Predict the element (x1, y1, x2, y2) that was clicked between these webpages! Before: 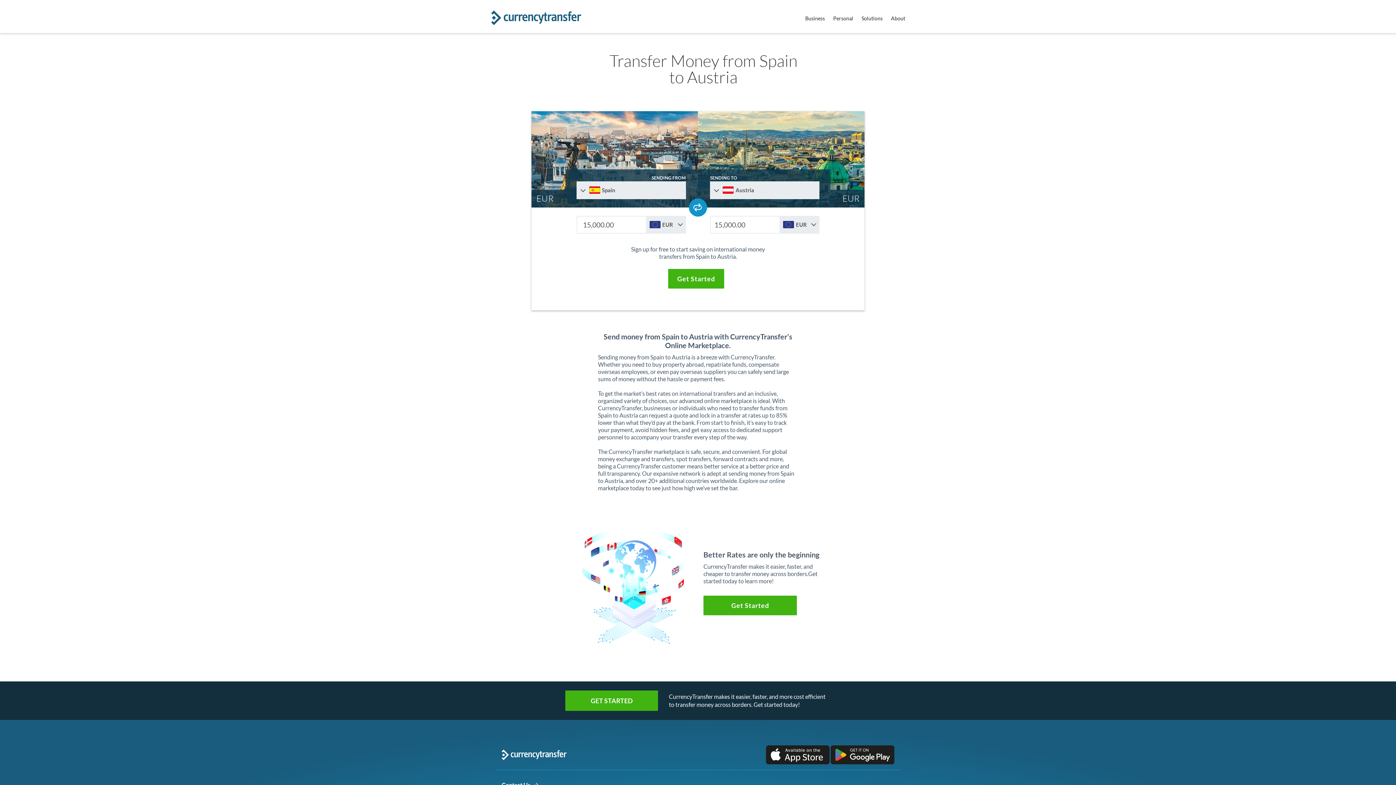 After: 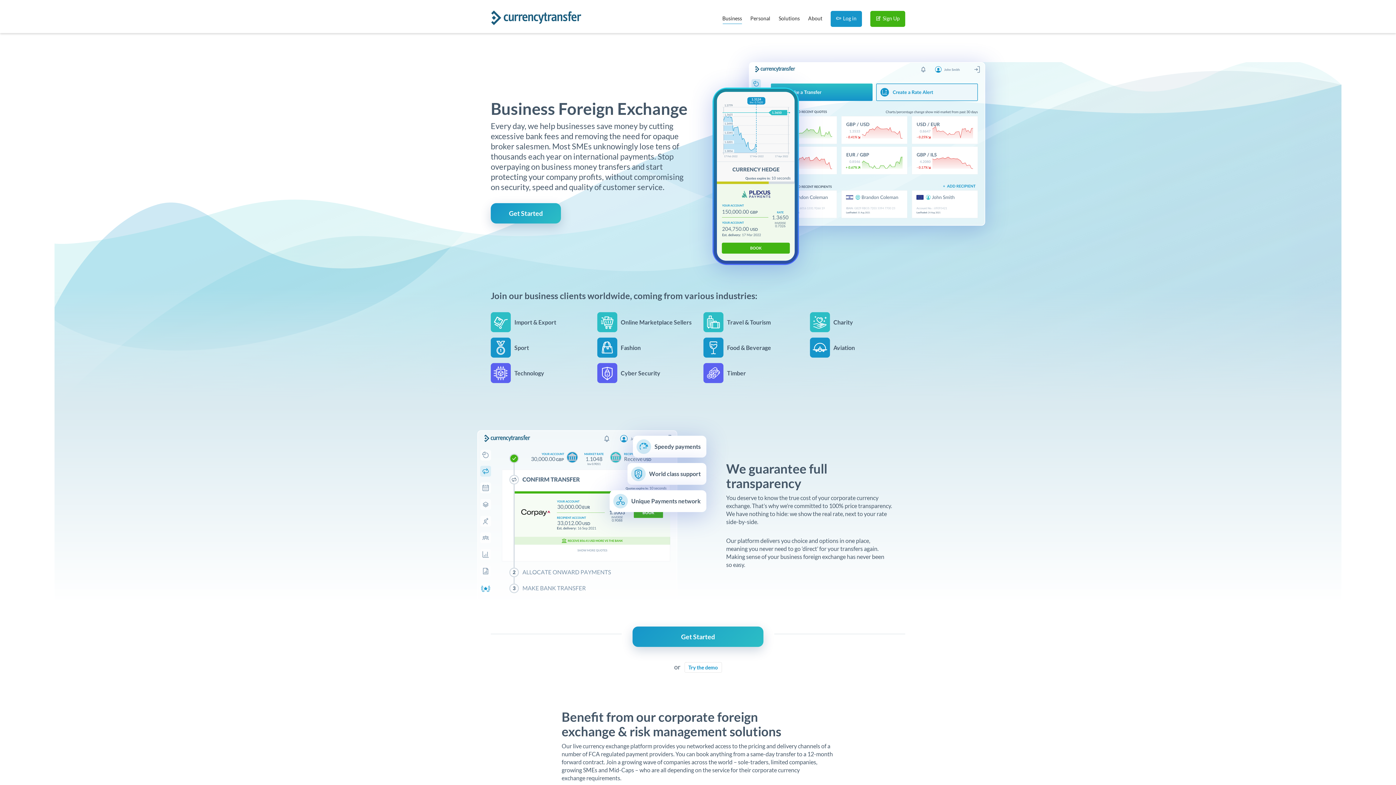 Action: bbox: (805, 10, 825, 26) label: Business